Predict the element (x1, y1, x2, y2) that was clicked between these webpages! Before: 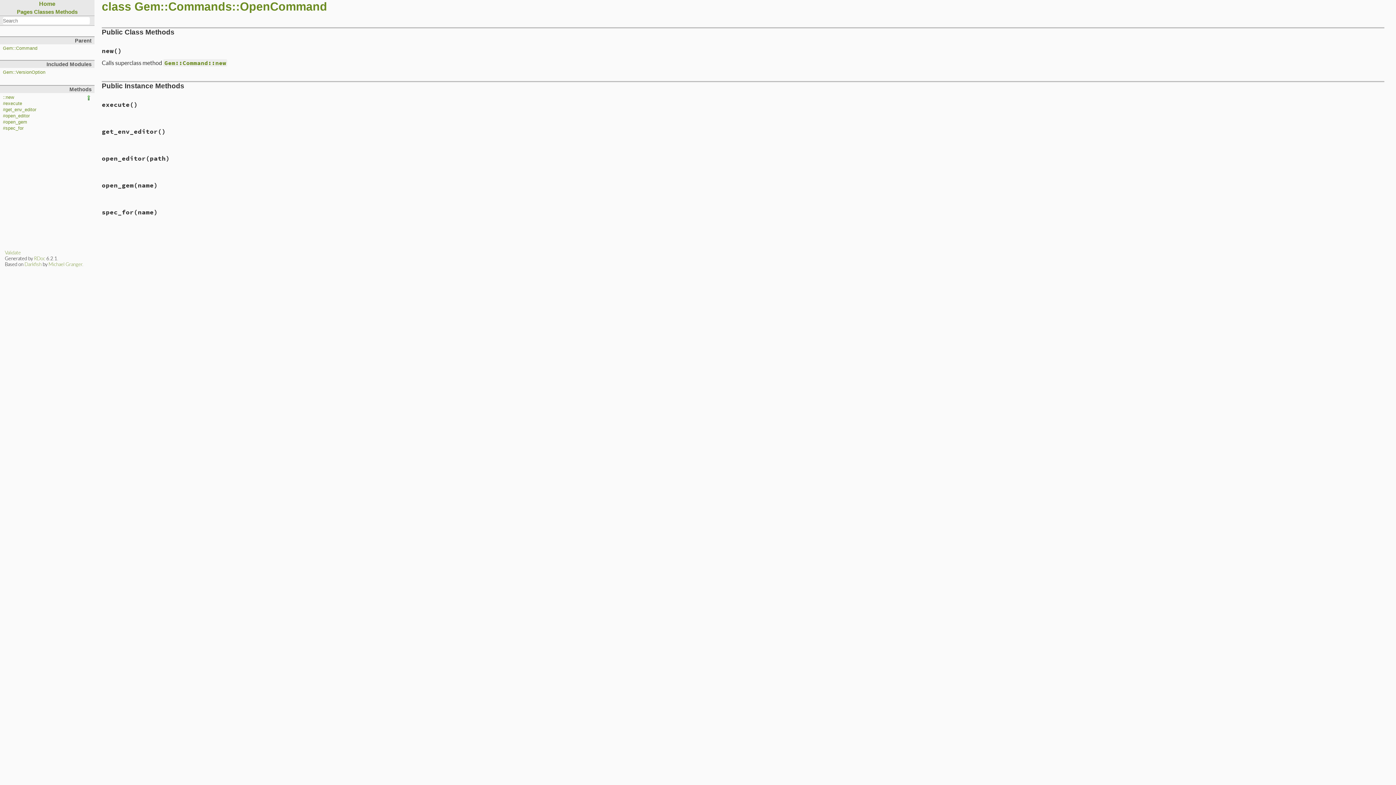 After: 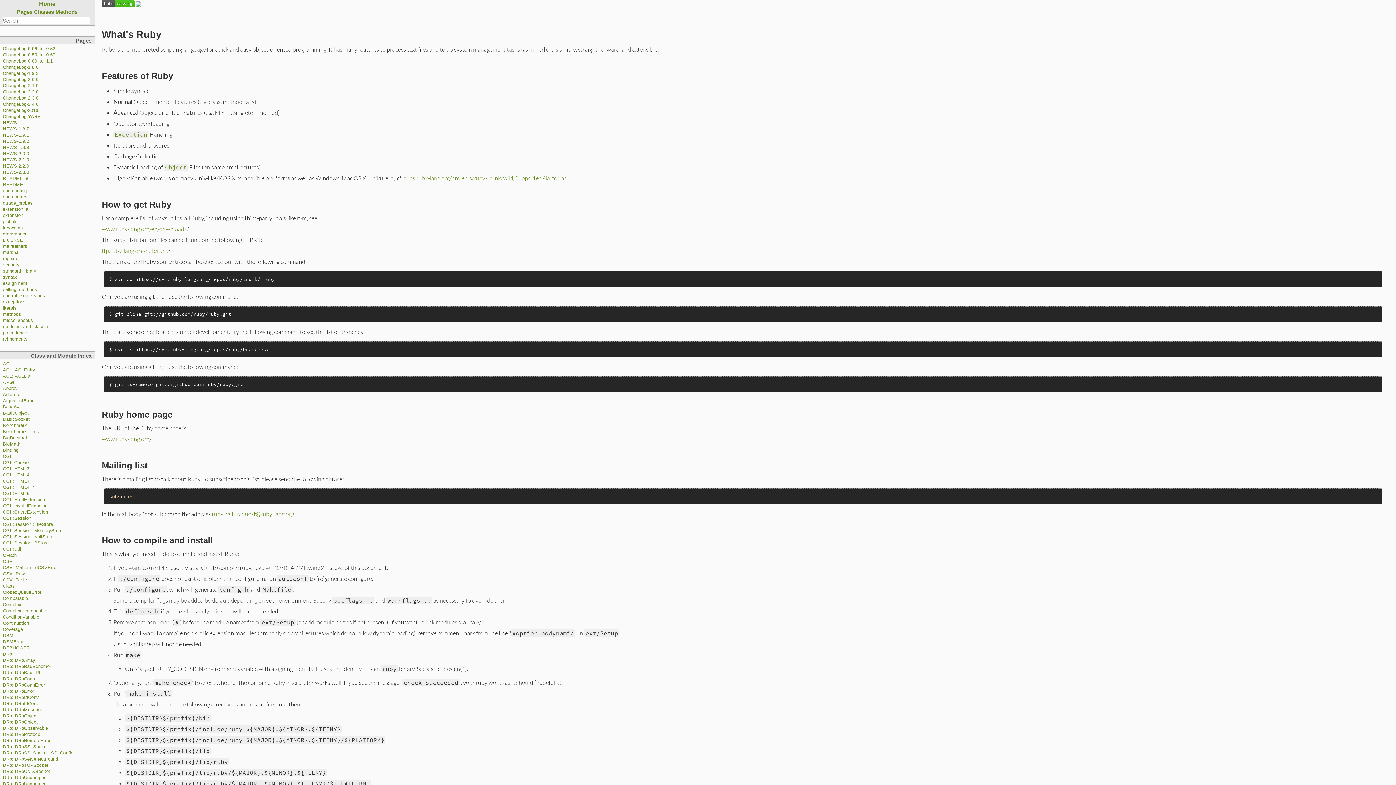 Action: label: Home bbox: (39, 0, 55, 6)